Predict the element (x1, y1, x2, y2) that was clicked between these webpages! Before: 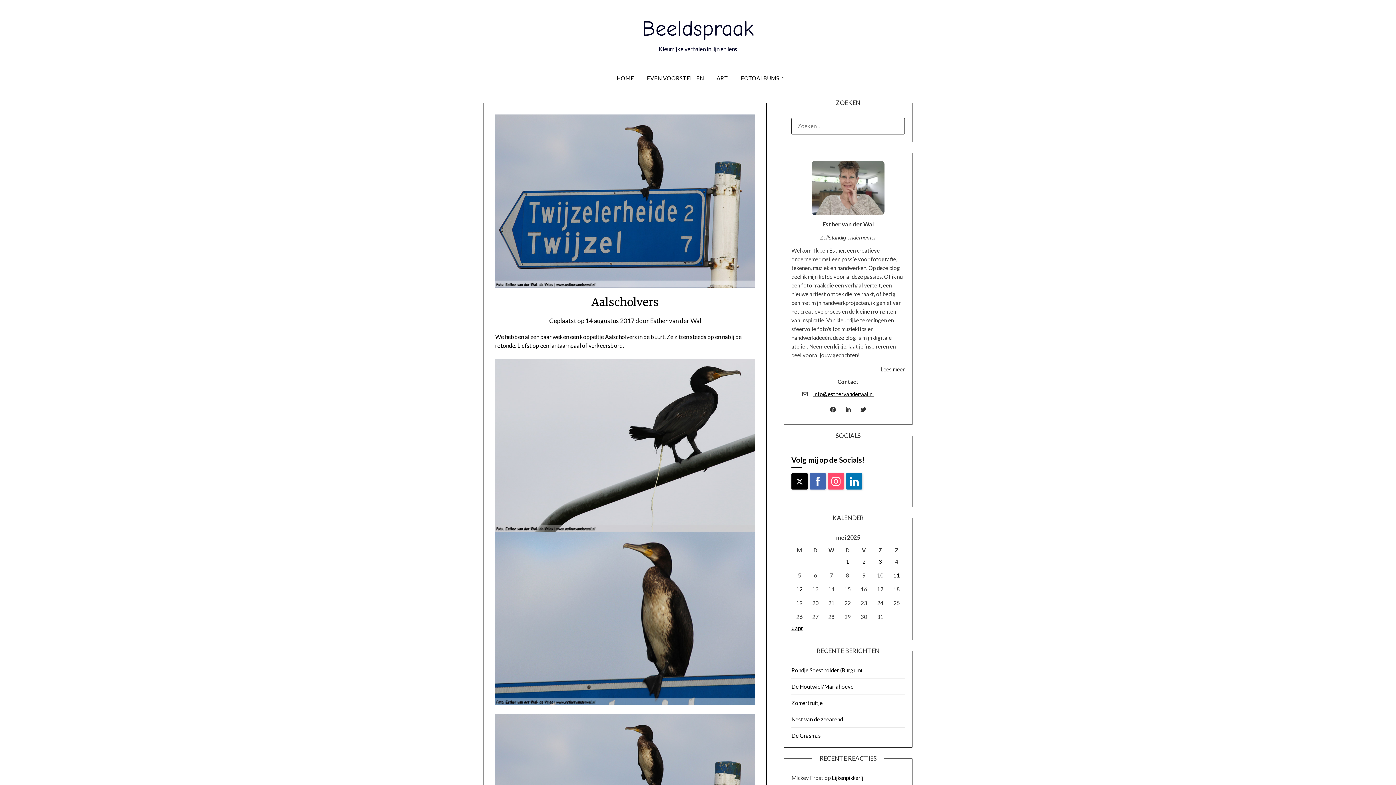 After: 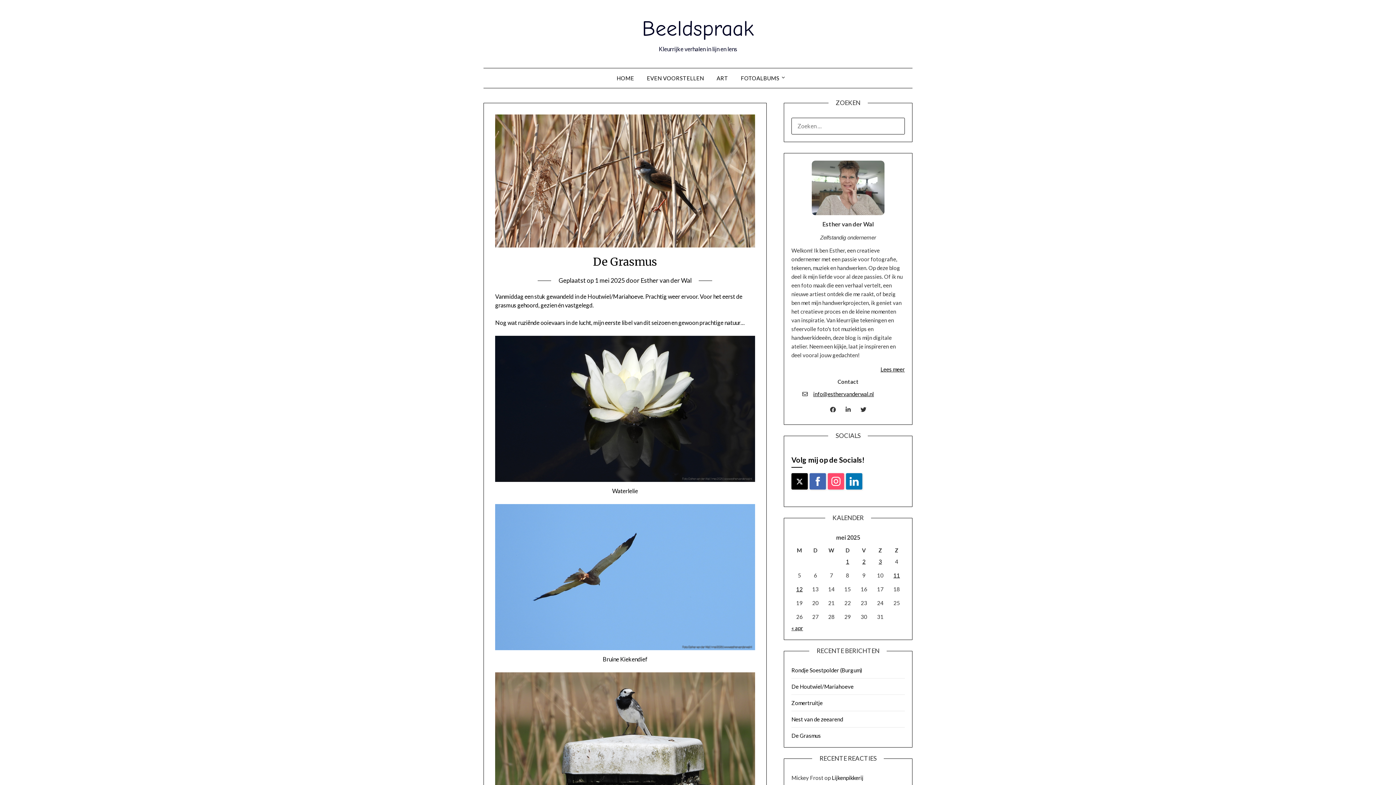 Action: bbox: (791, 732, 821, 739) label: De Grasmus